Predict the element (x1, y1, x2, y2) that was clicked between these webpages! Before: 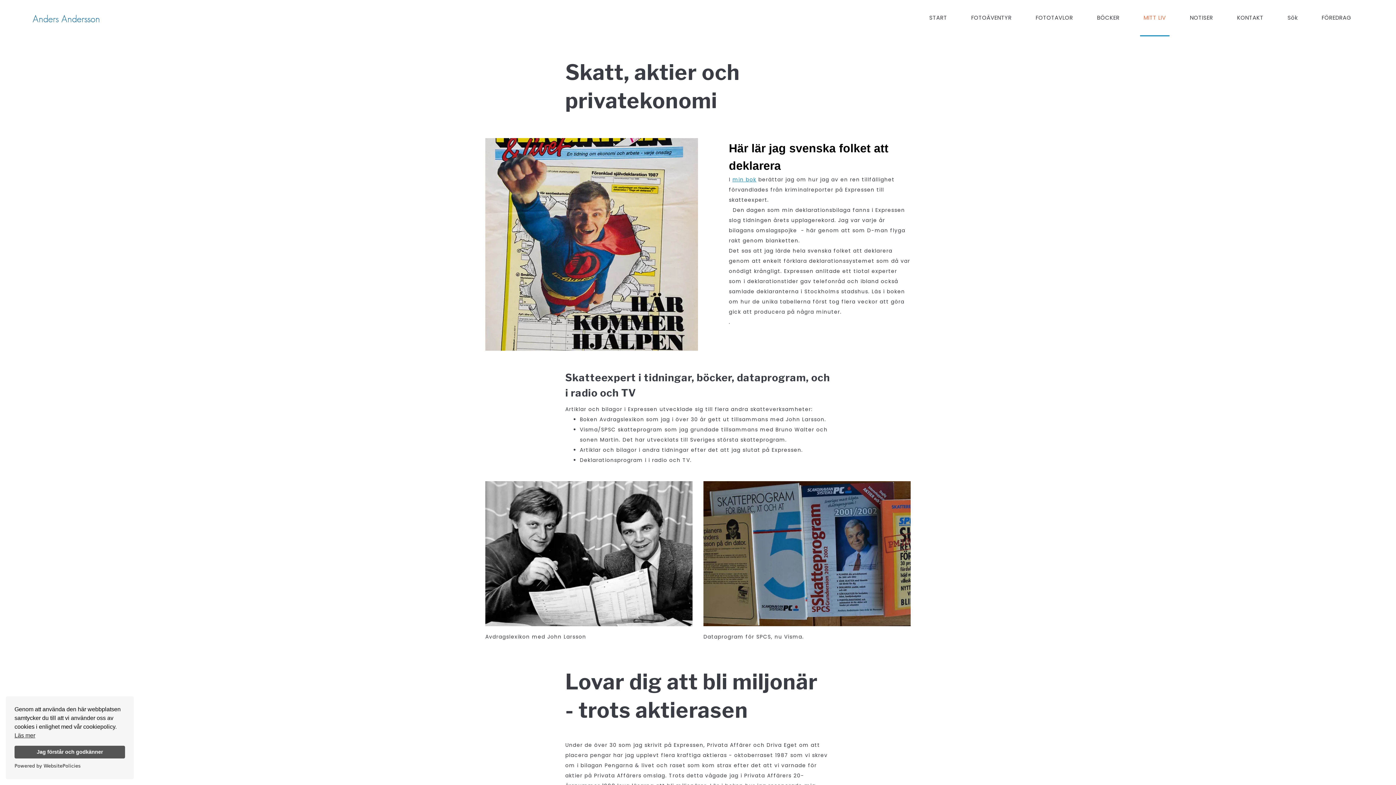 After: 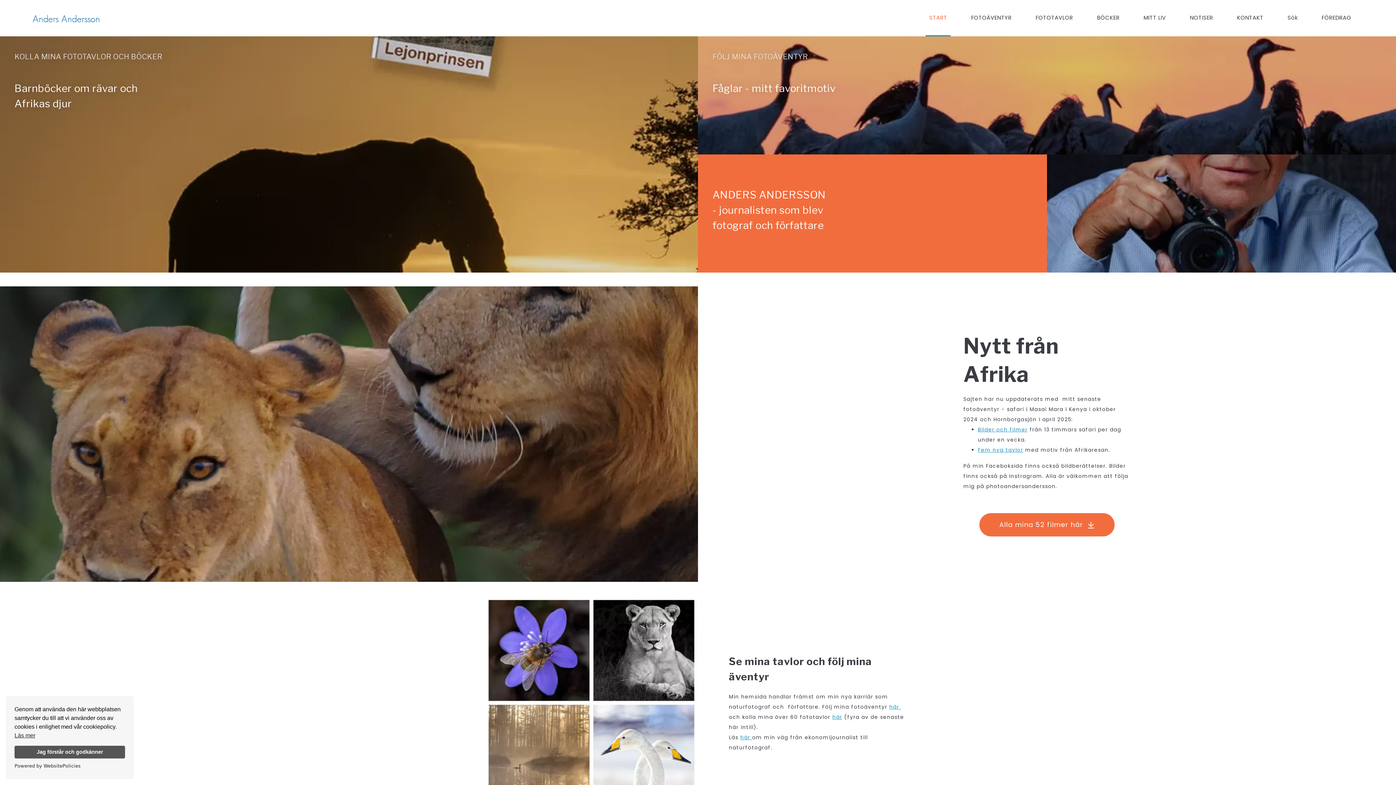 Action: label: START bbox: (925, 0, 951, 36)